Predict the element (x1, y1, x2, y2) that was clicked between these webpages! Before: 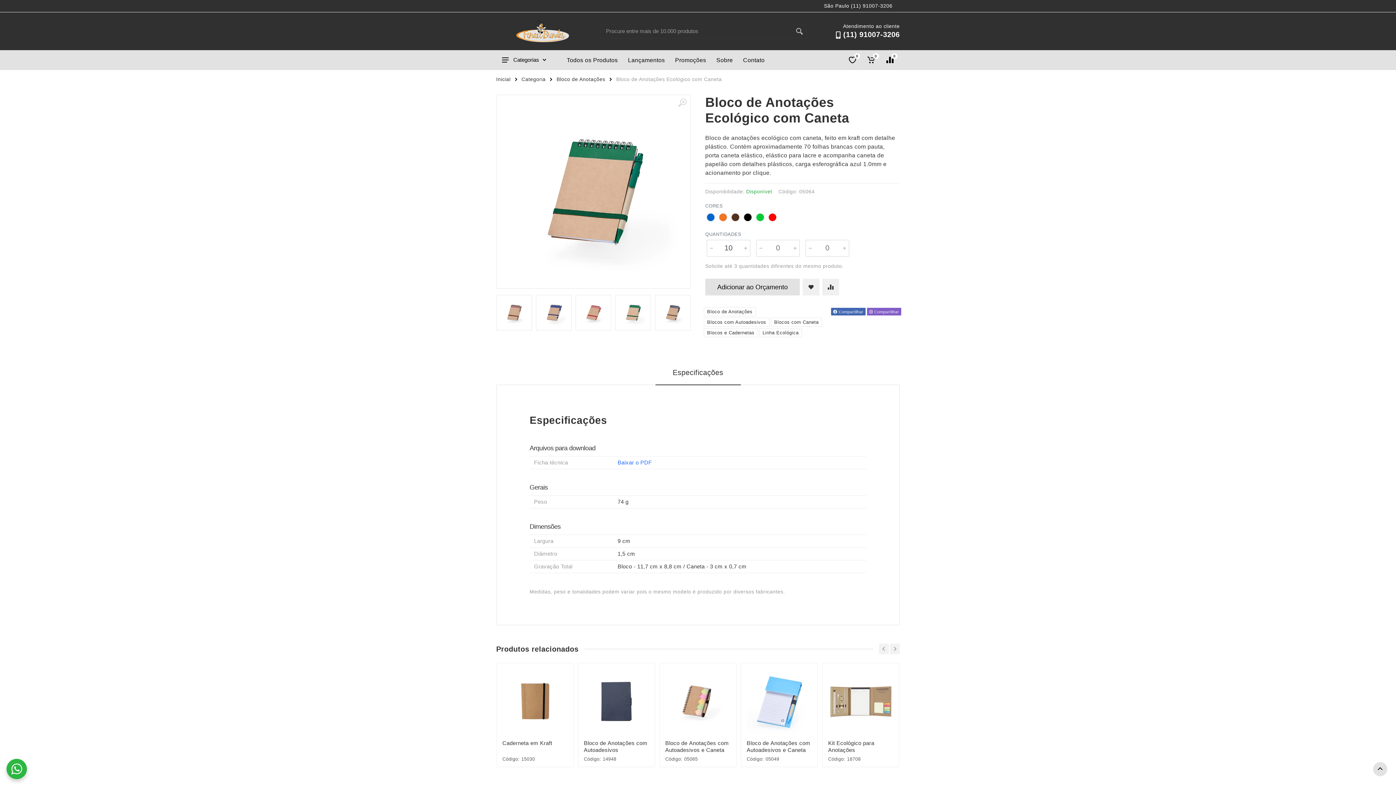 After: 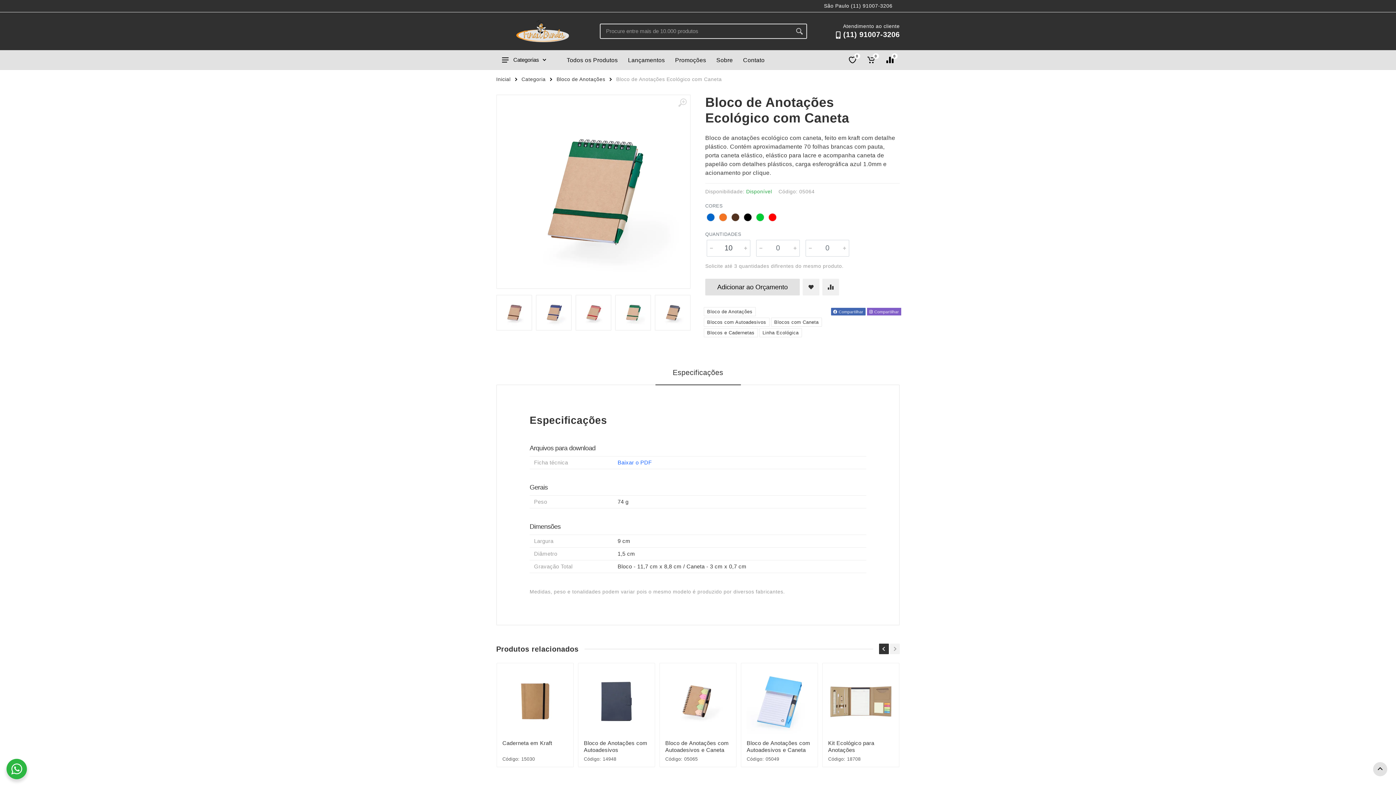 Action: label: Anterior bbox: (879, 644, 889, 654)